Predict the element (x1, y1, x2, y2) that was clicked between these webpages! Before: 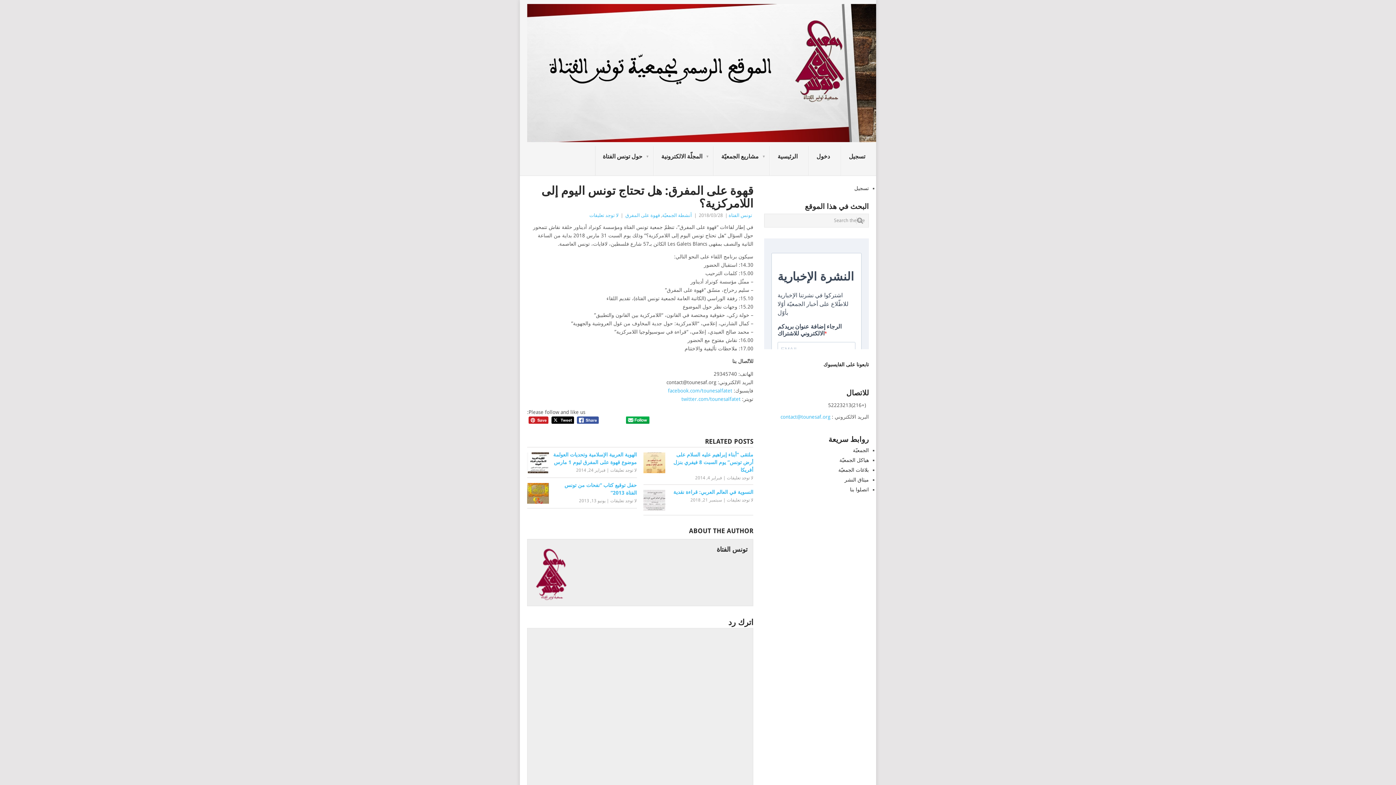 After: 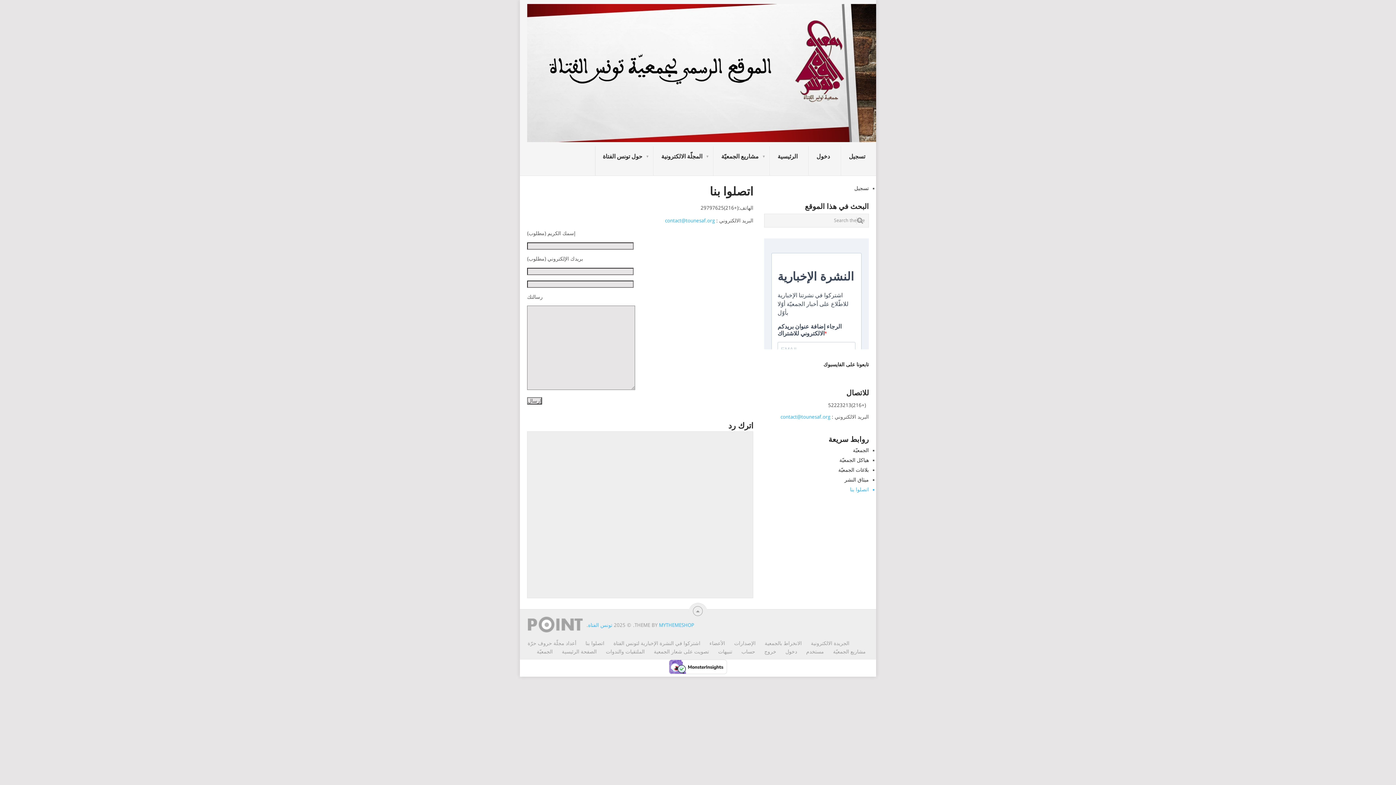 Action: label: اتصلوا بنا bbox: (850, 486, 869, 492)